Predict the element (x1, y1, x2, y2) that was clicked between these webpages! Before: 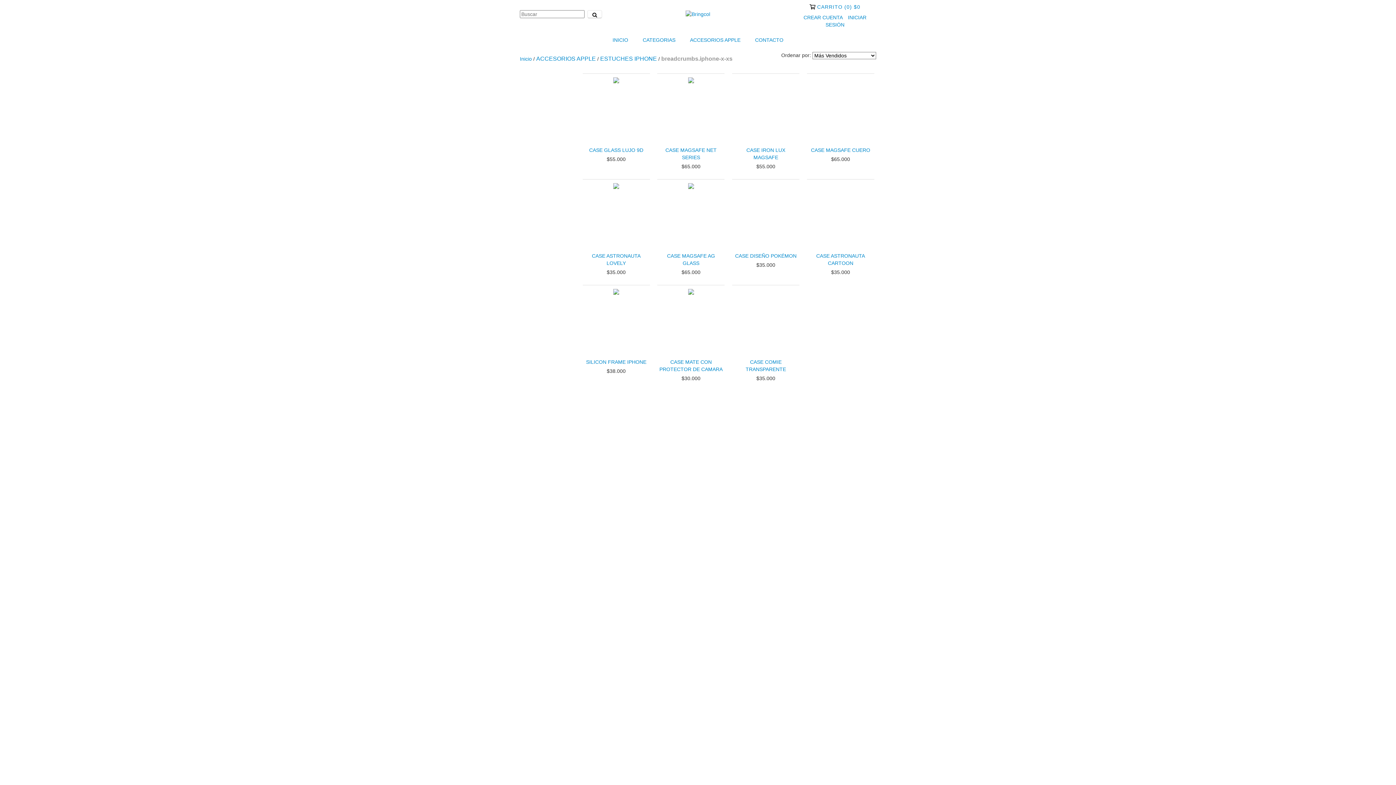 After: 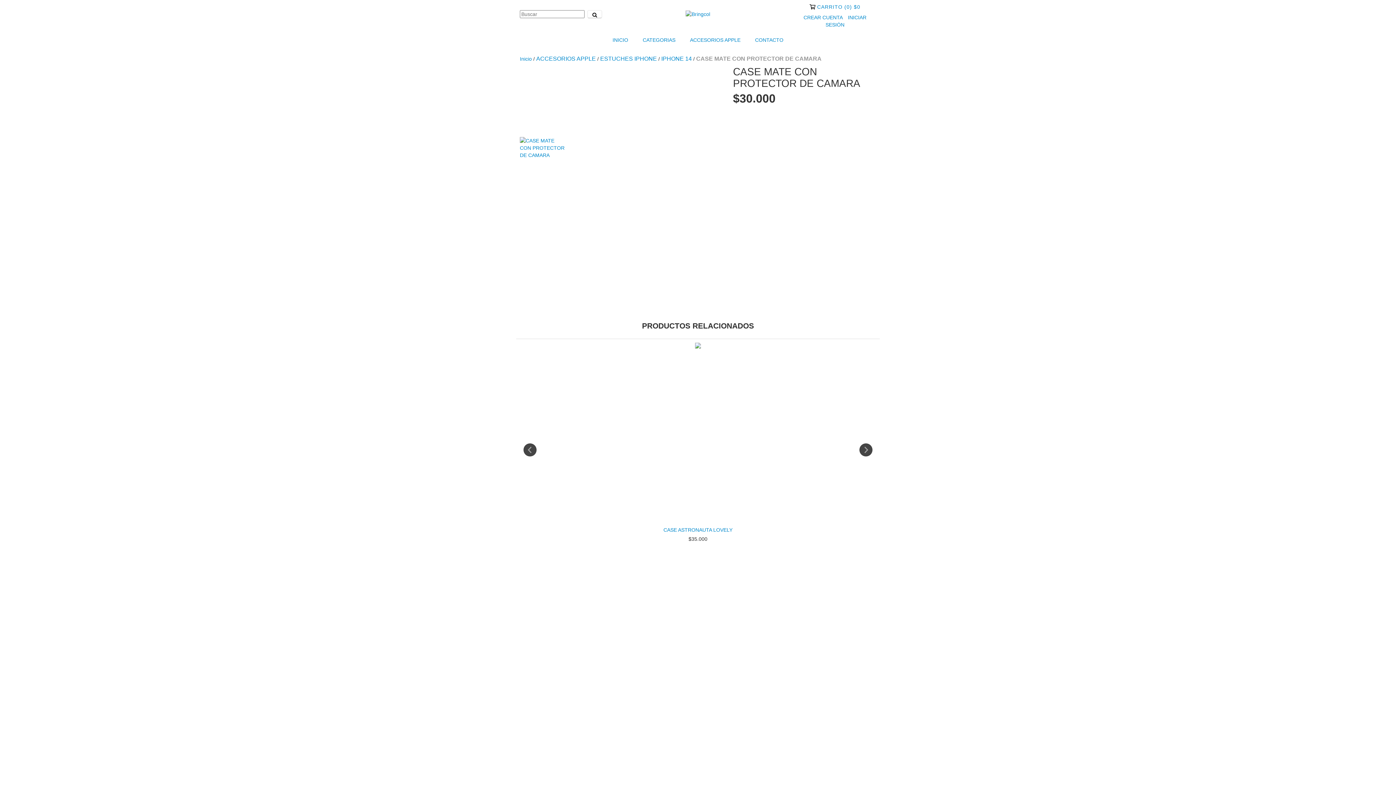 Action: label: CASE MATE CON PROTECTOR DE CAMARA bbox: (659, 358, 723, 372)